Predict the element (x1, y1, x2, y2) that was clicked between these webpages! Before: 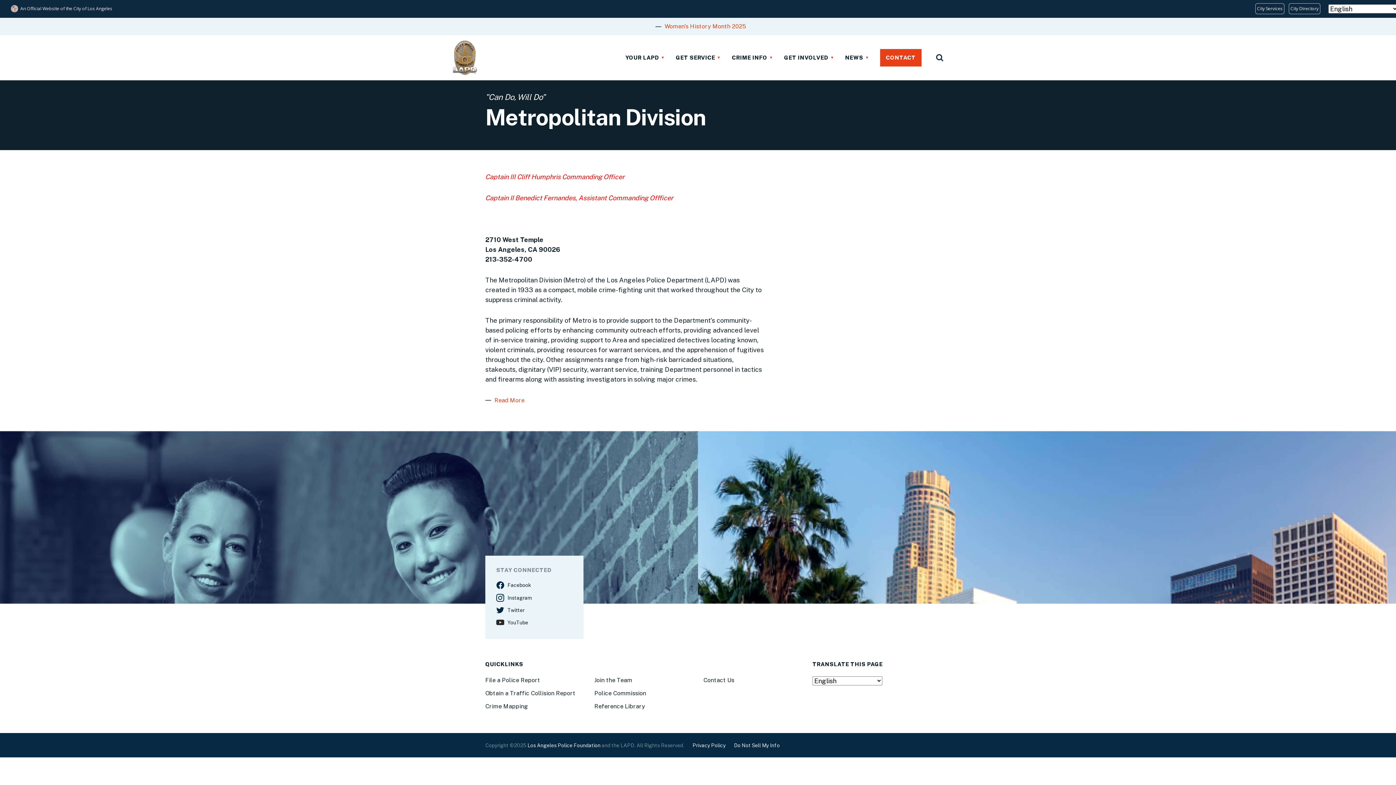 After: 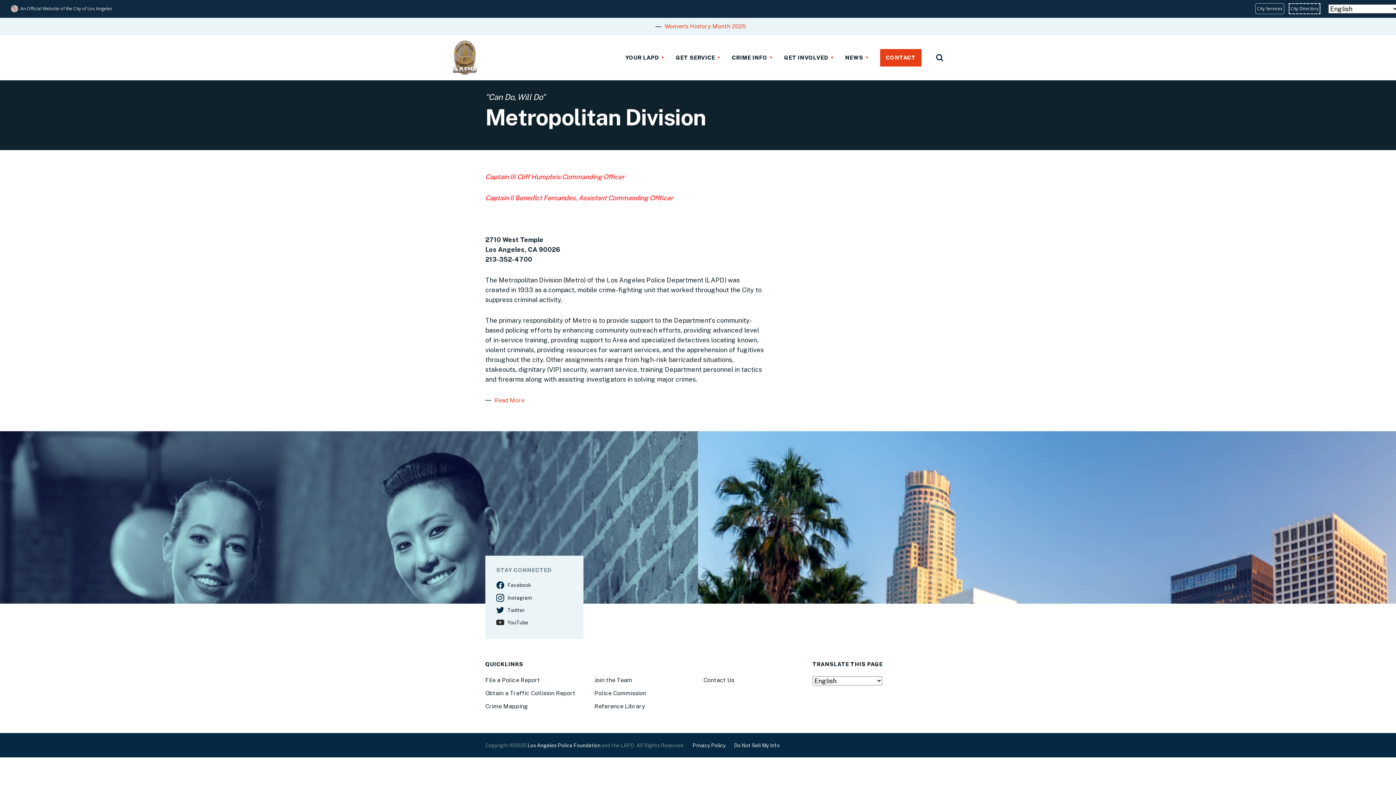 Action: bbox: (1289, 3, 1320, 14) label: City Directory